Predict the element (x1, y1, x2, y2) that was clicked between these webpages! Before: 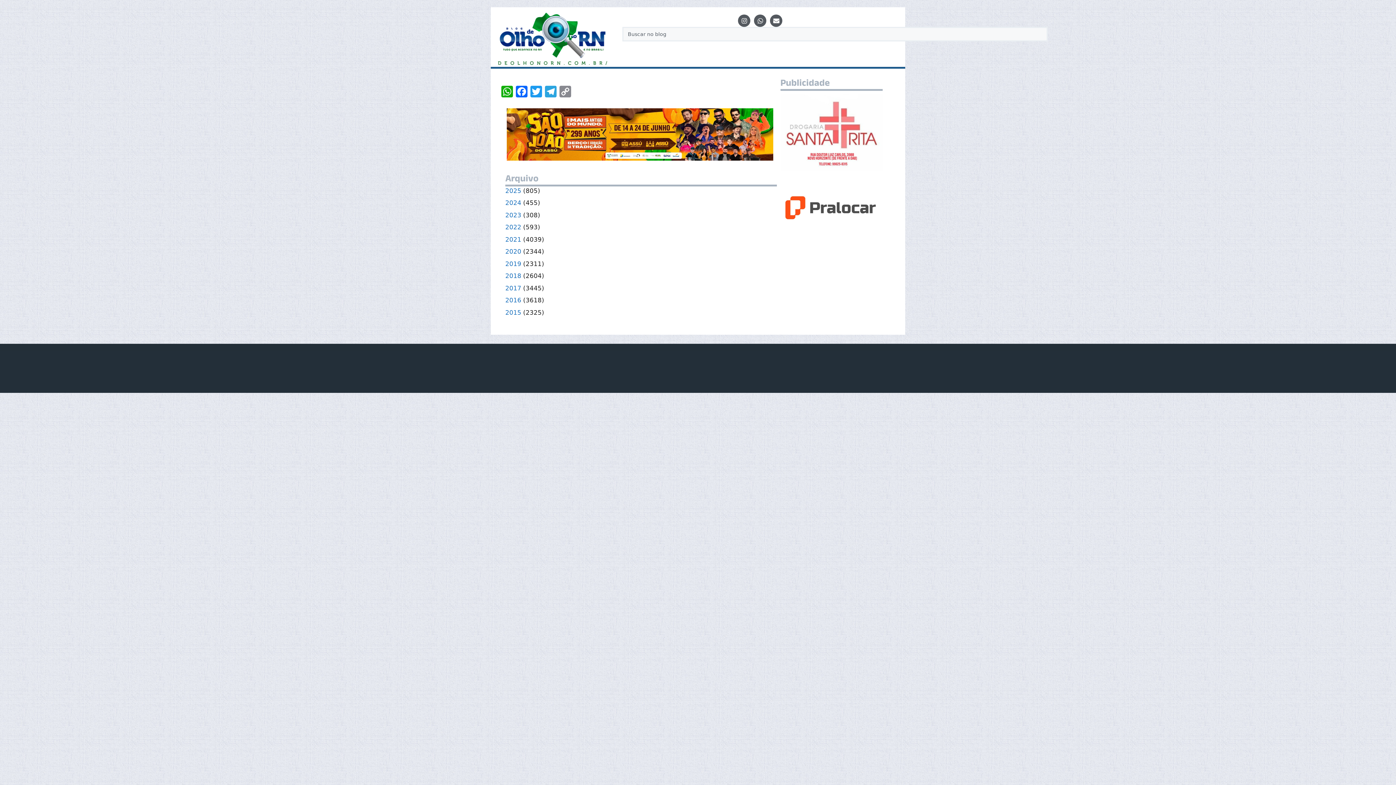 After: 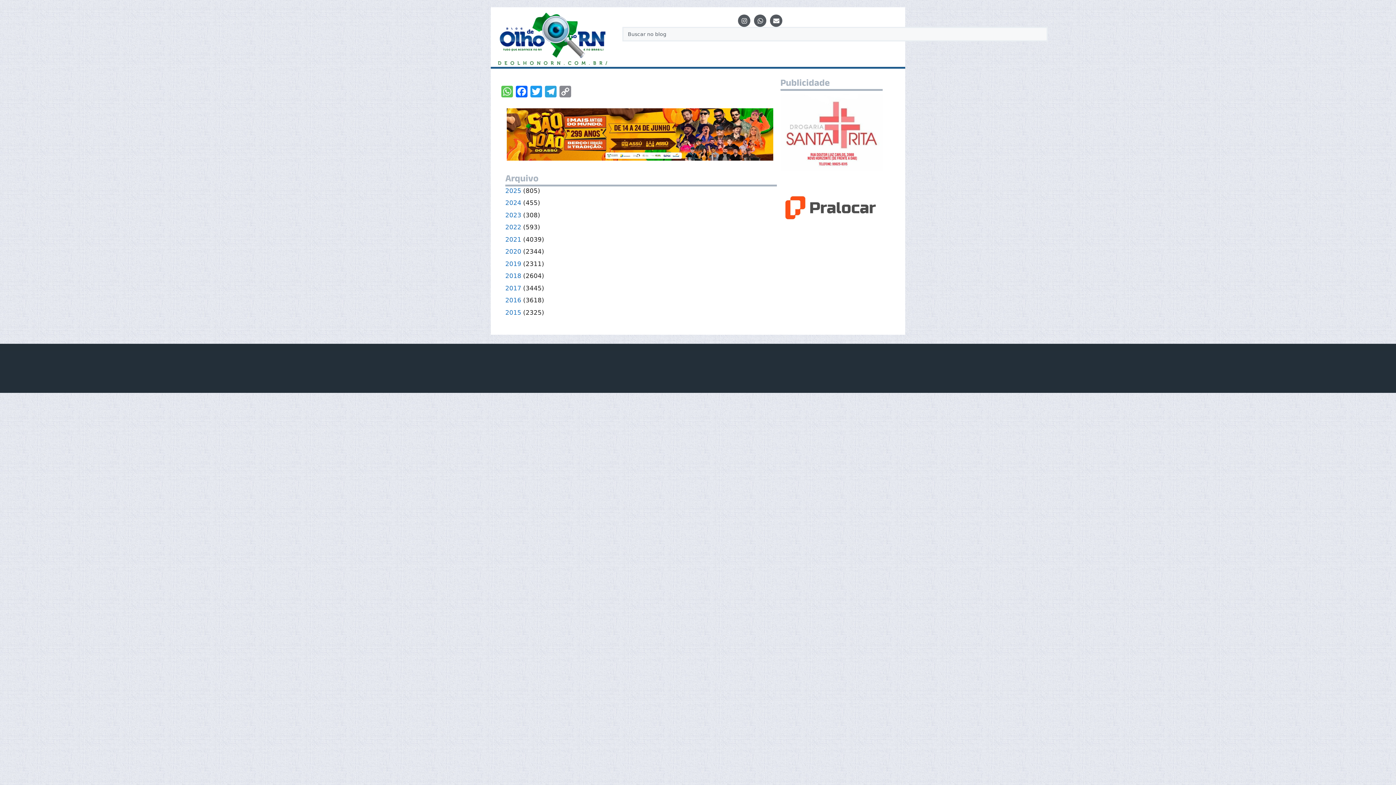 Action: bbox: (500, 85, 514, 98) label: WhatsApp